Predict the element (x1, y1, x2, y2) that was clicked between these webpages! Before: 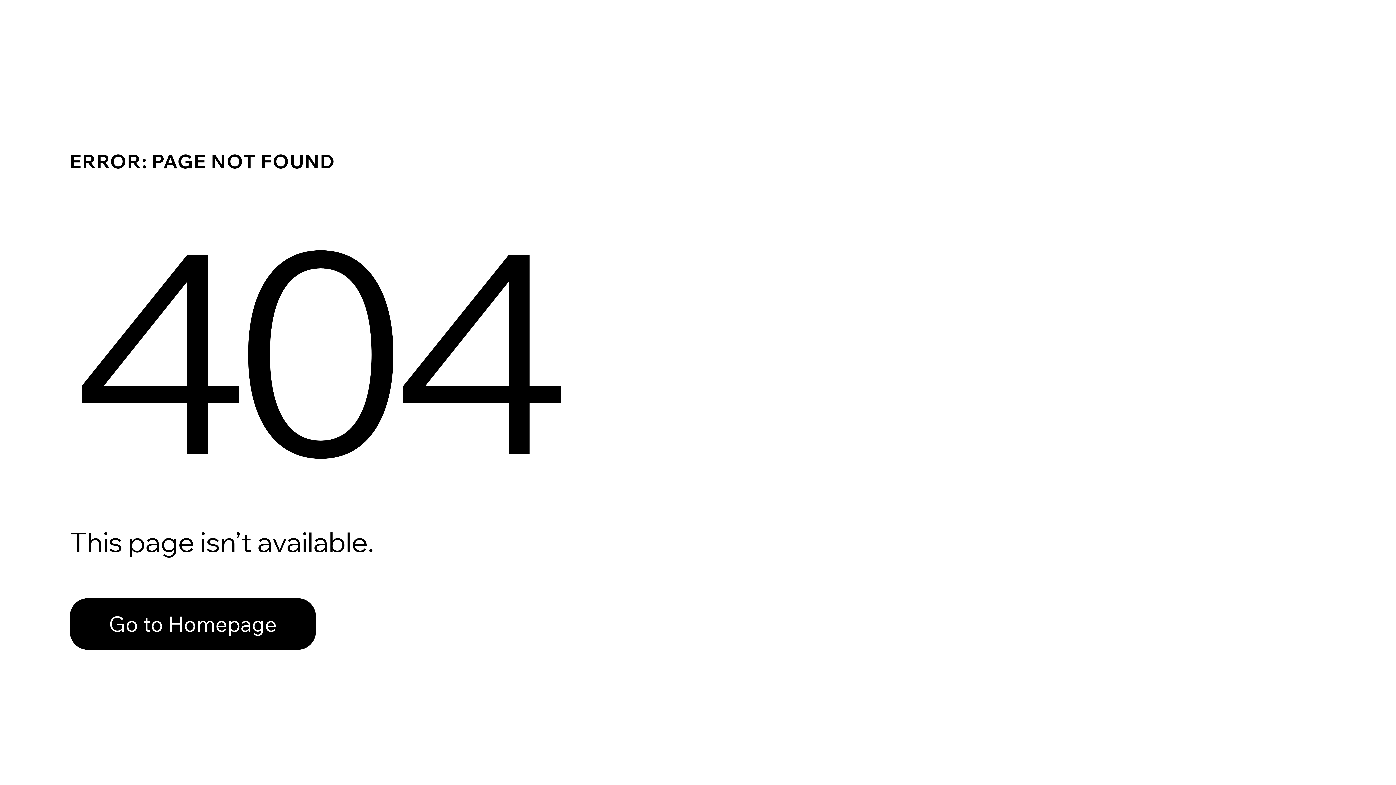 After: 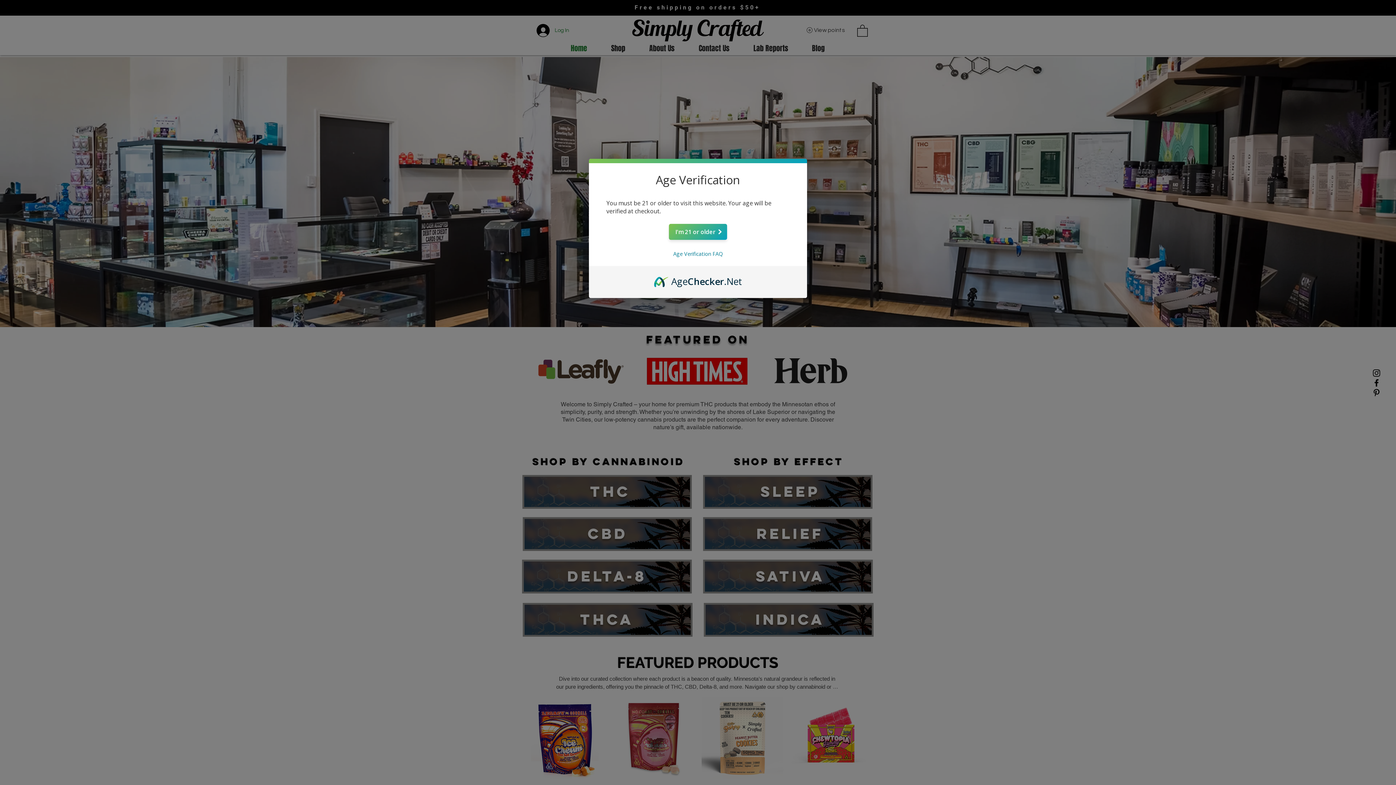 Action: label: Go to Homepage bbox: (69, 582, 768, 659)